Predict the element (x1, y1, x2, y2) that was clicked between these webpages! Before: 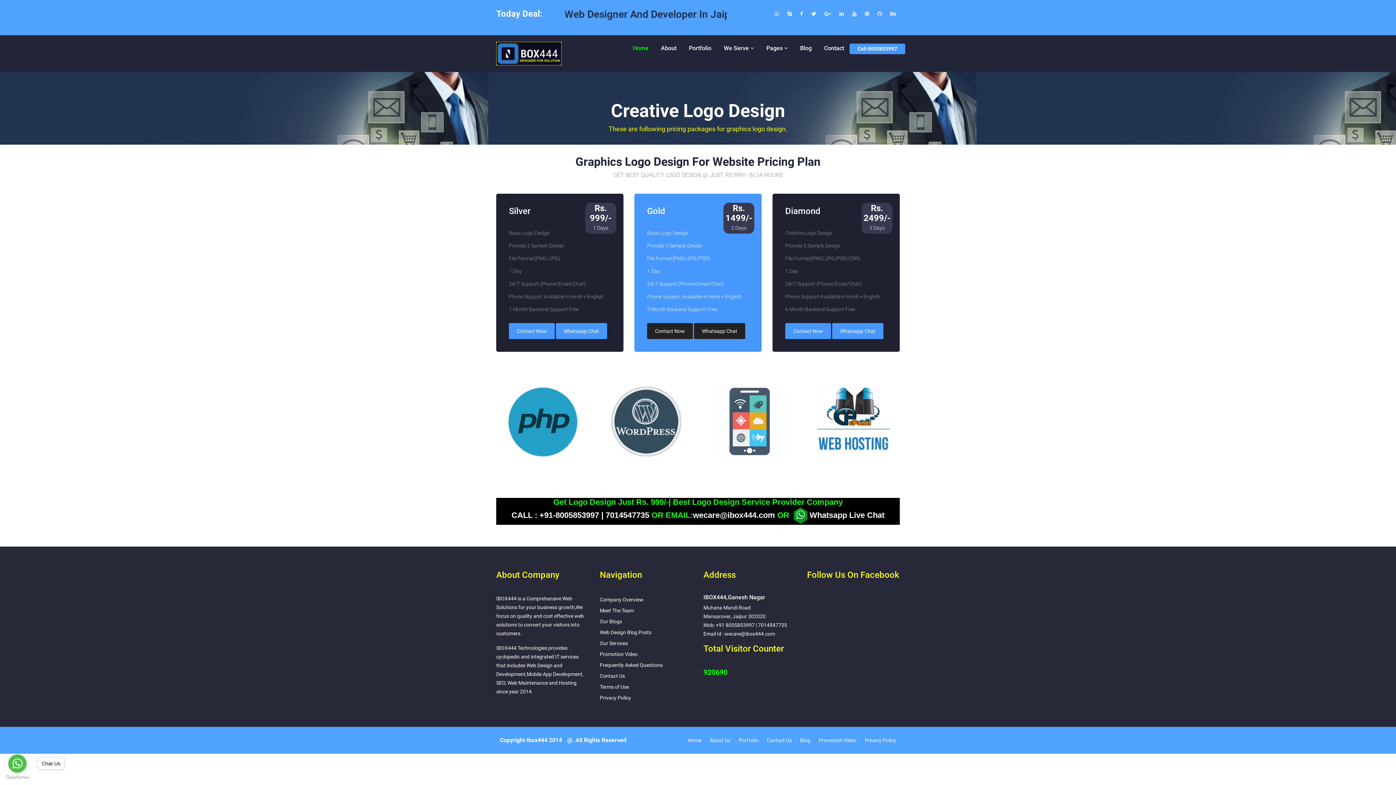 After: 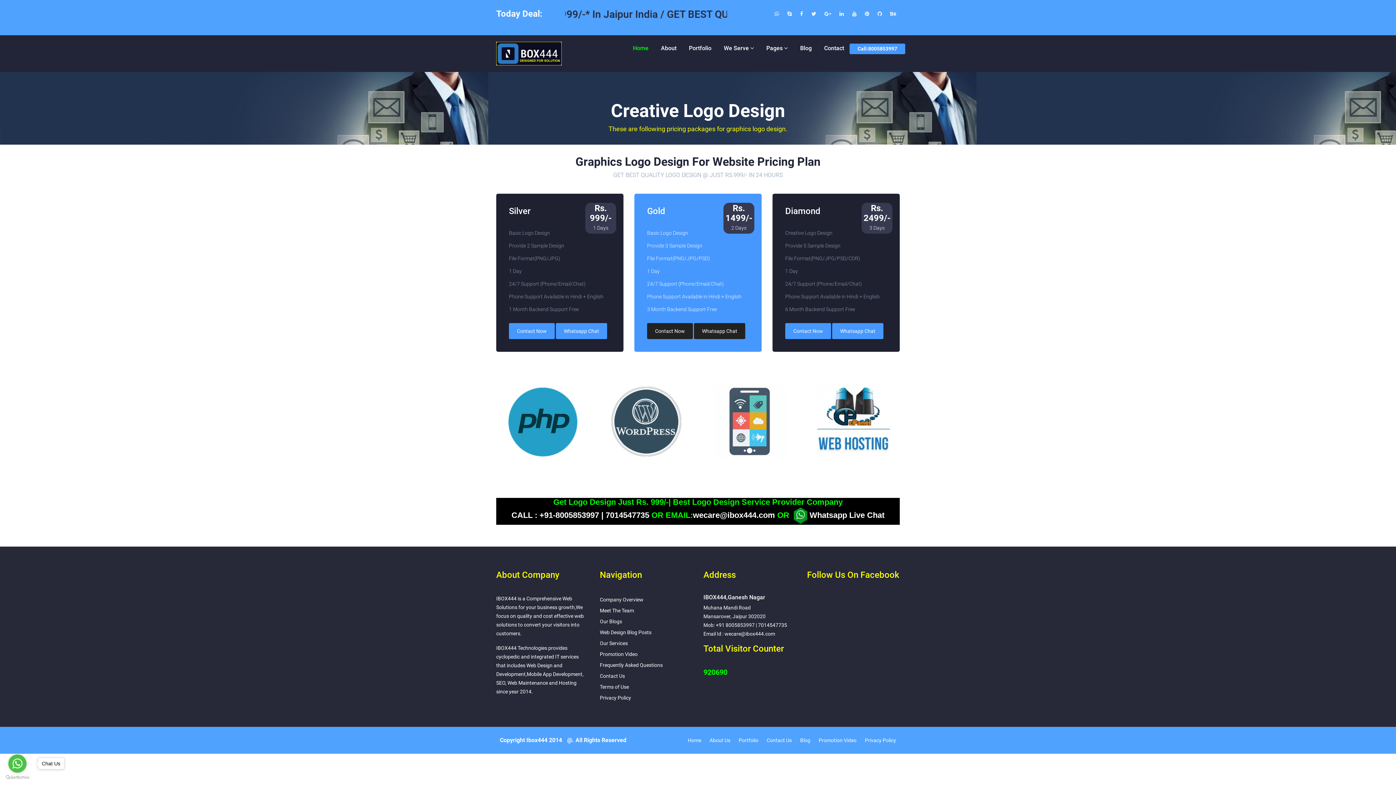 Action: bbox: (511, 511, 649, 519) label: CALL : +91-8005853997 | 7014547735